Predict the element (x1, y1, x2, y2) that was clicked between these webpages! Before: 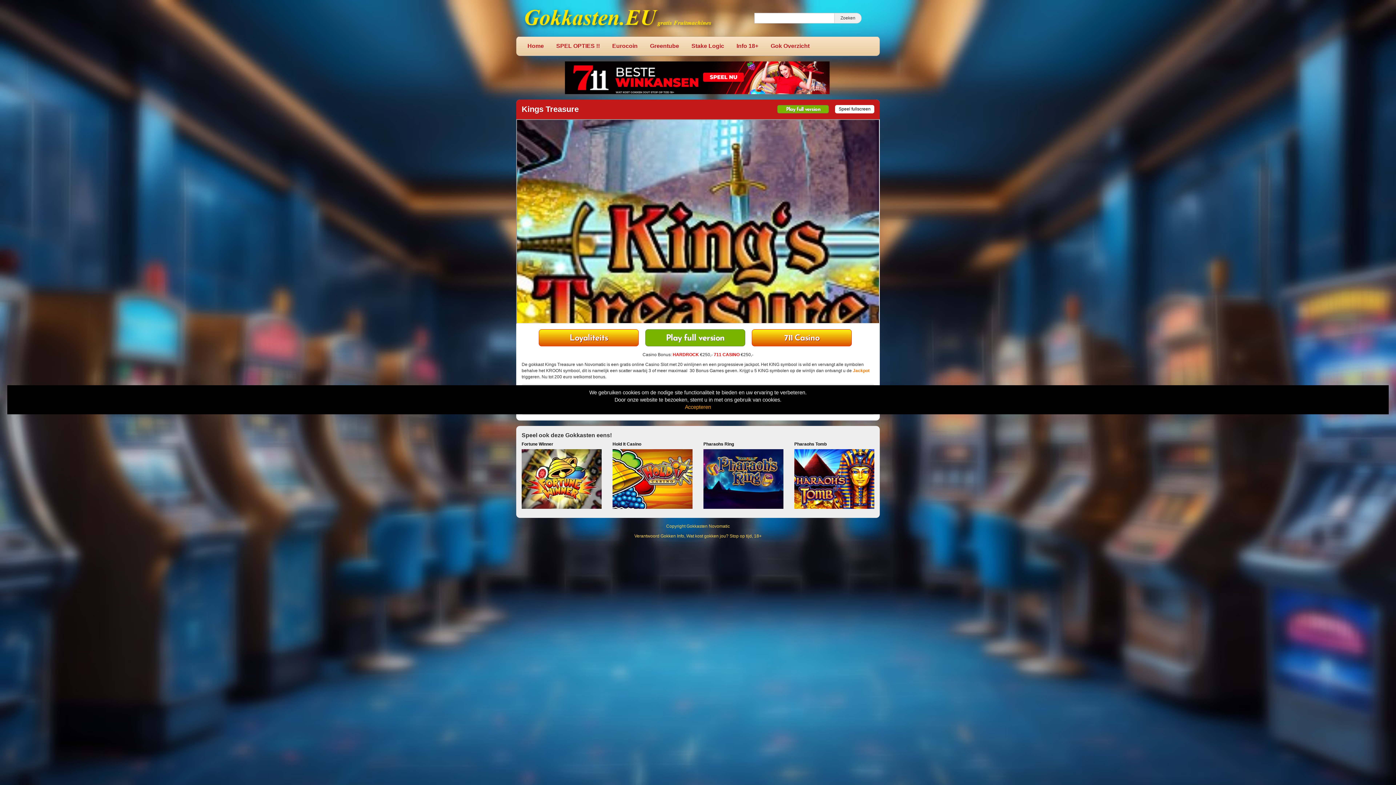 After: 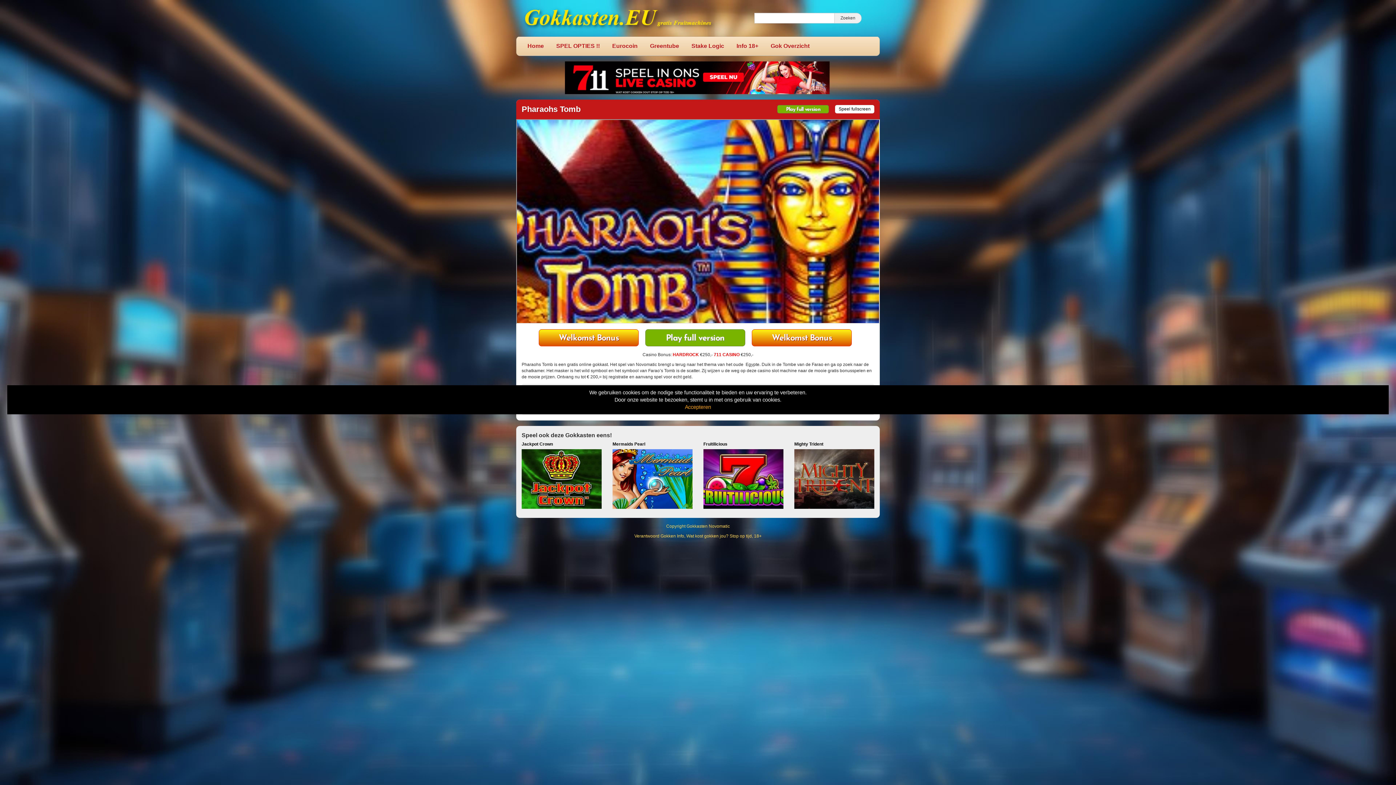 Action: bbox: (794, 441, 874, 481) label: Pharaohs Tomb